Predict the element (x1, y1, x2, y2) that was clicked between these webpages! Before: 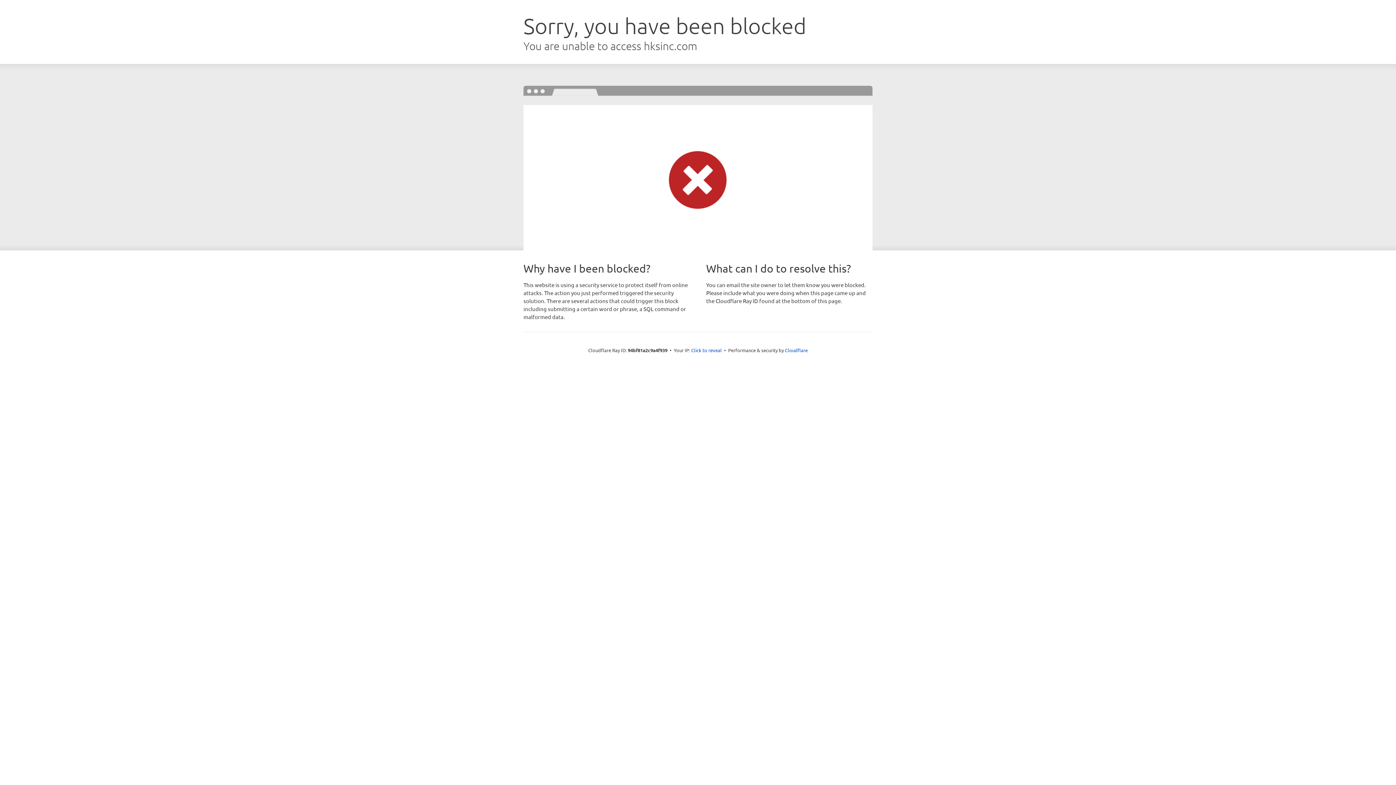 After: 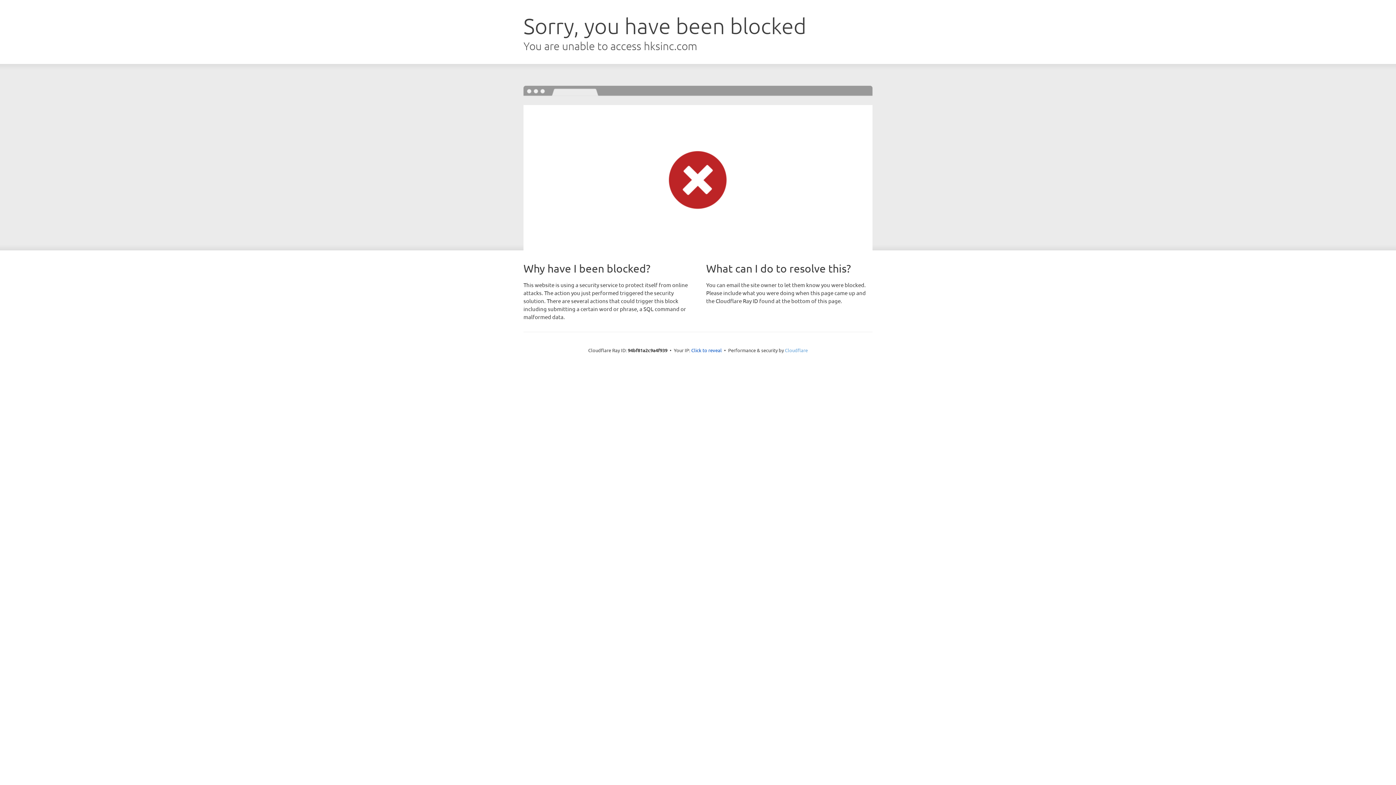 Action: bbox: (785, 347, 808, 353) label: Cloudflare